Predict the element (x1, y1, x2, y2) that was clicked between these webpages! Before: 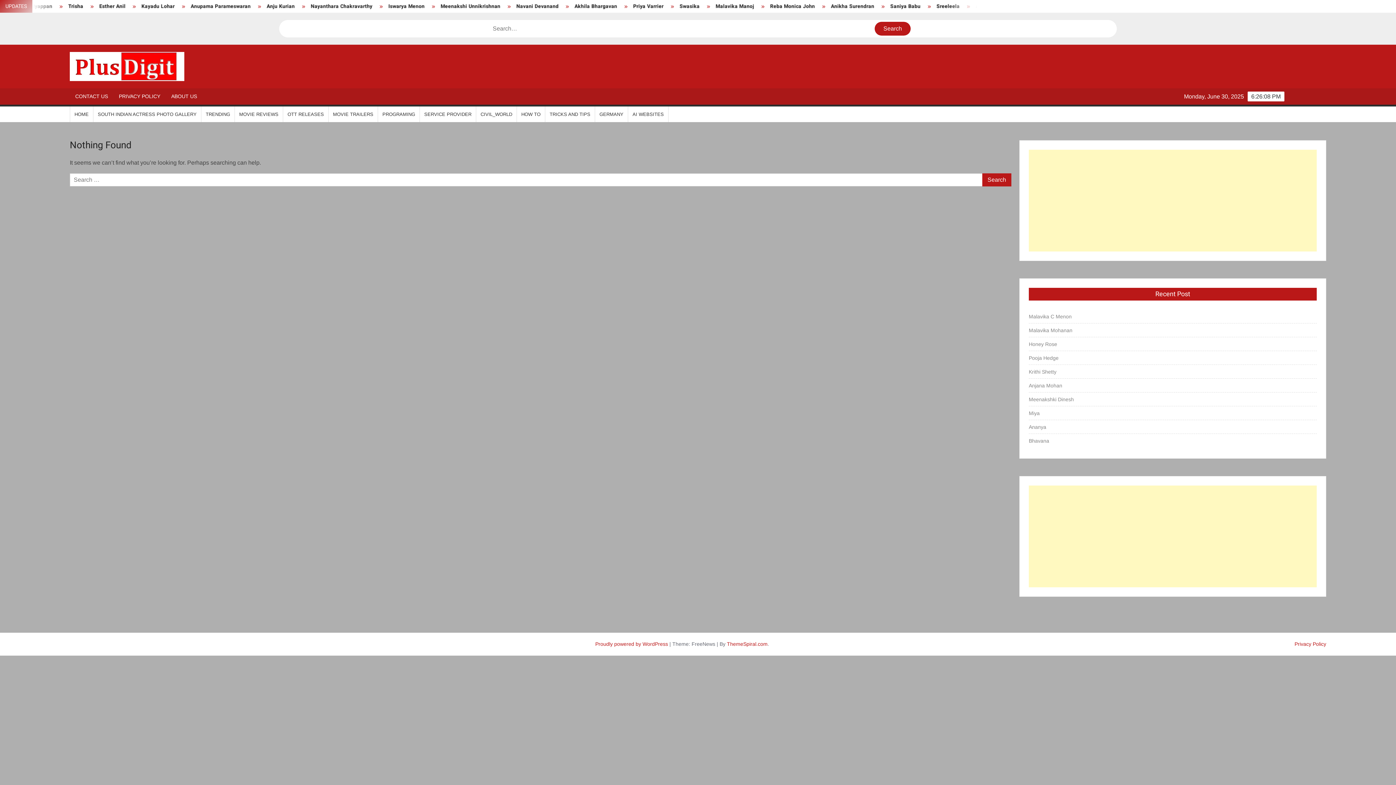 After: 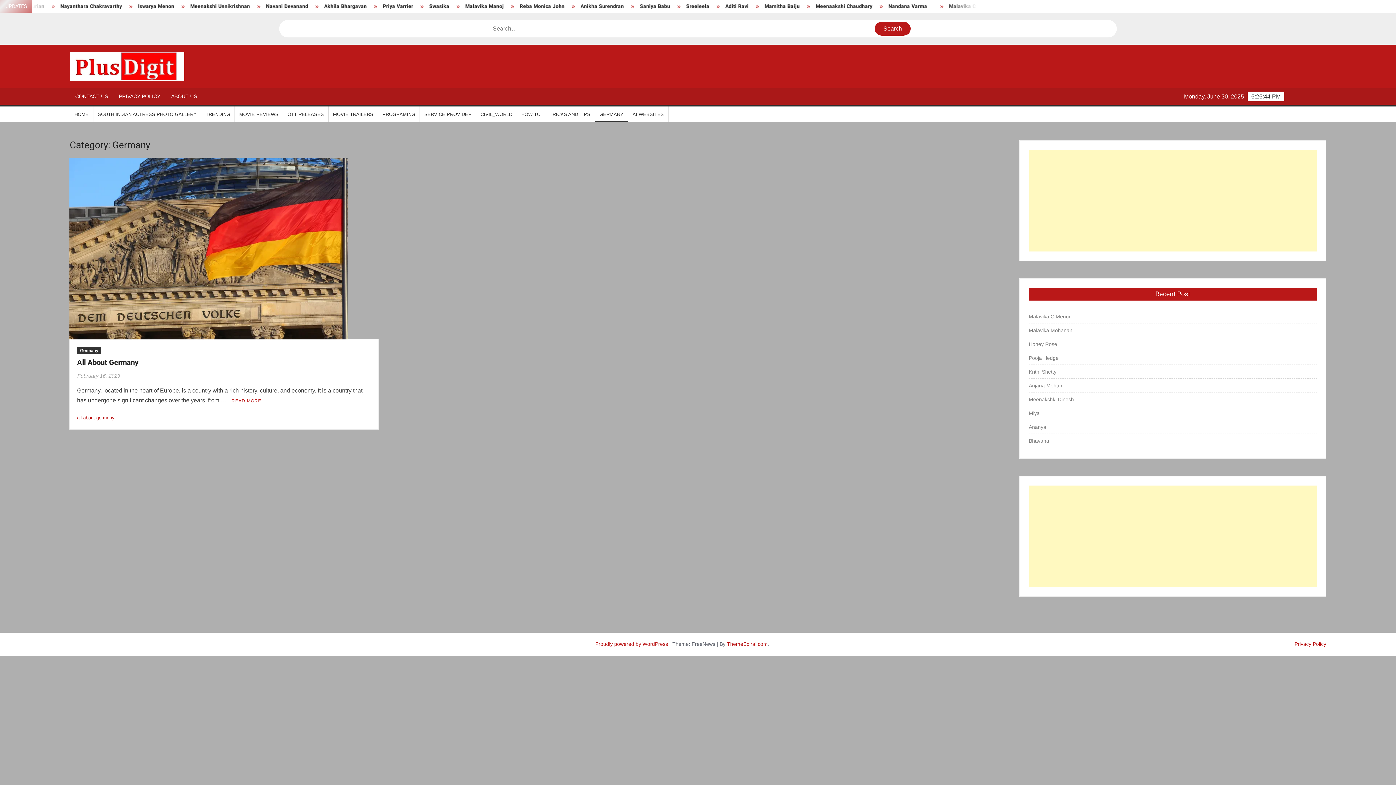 Action: bbox: (595, 106, 628, 122) label: GERMANY